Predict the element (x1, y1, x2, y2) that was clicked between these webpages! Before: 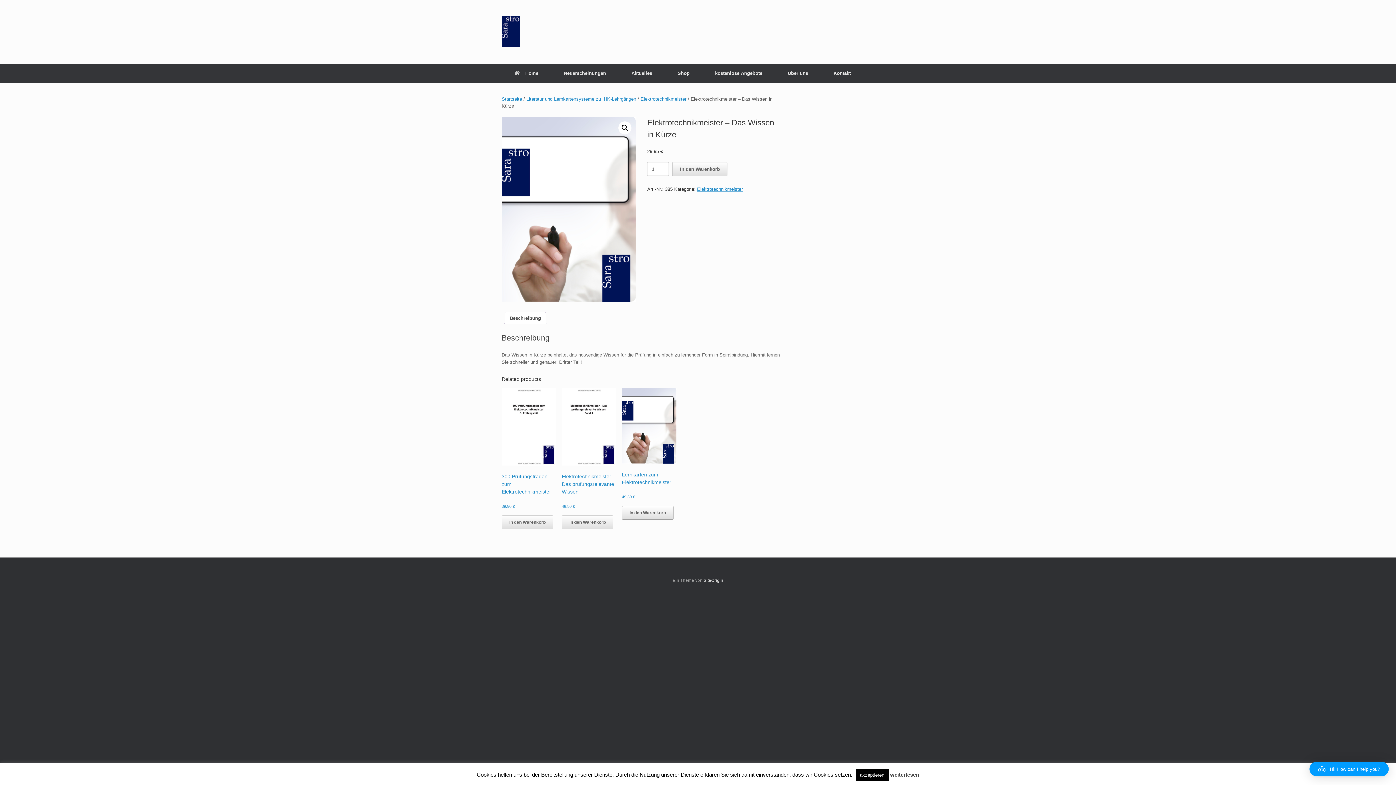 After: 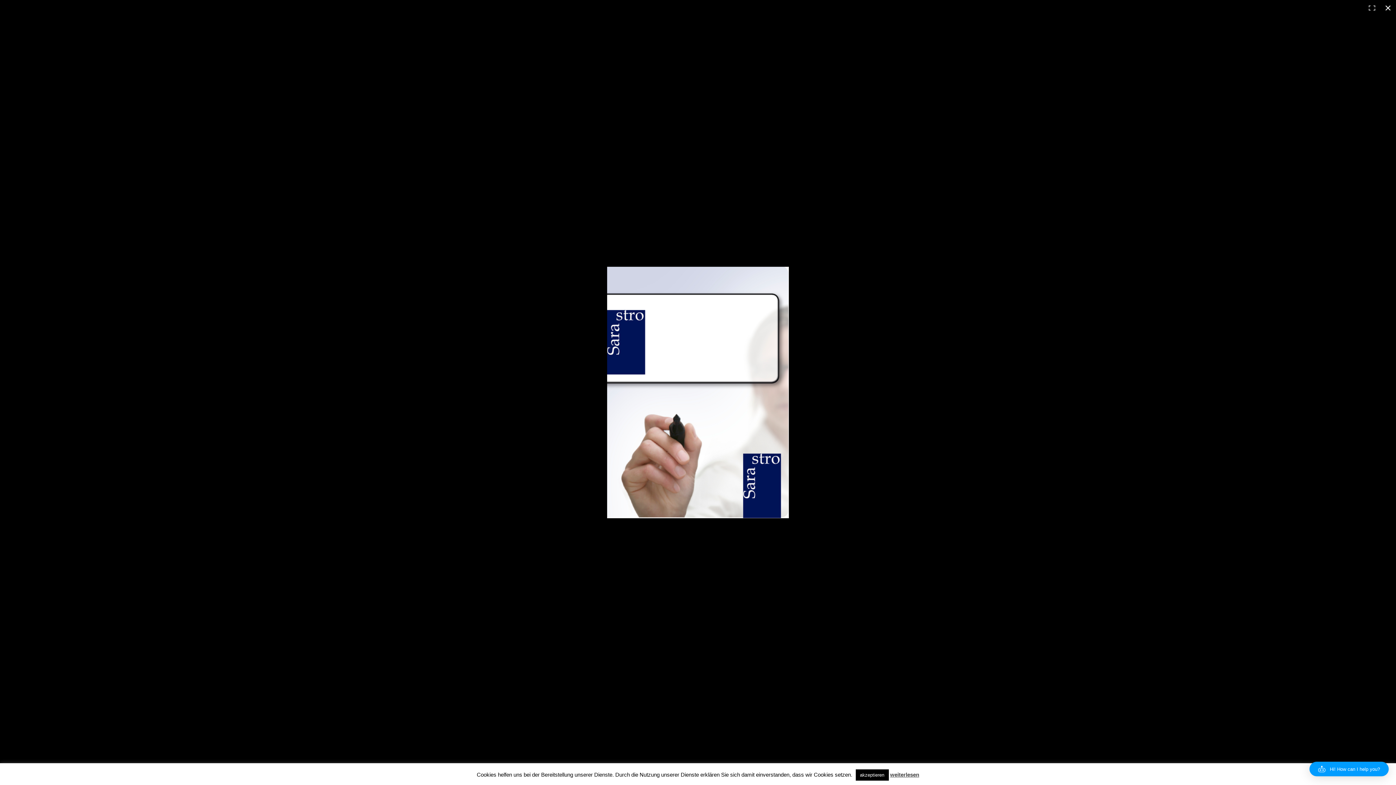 Action: bbox: (618, 121, 631, 134) label: View full-screen image gallery